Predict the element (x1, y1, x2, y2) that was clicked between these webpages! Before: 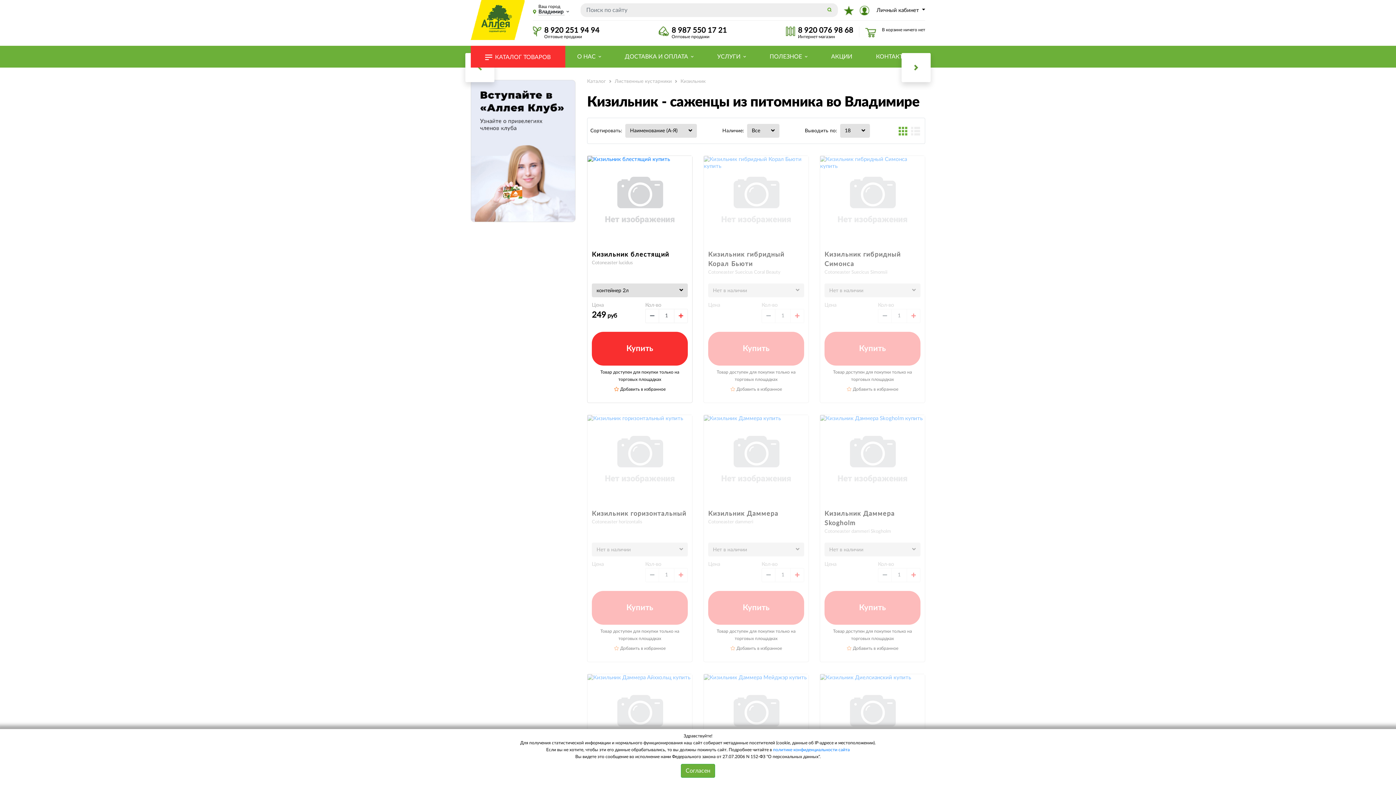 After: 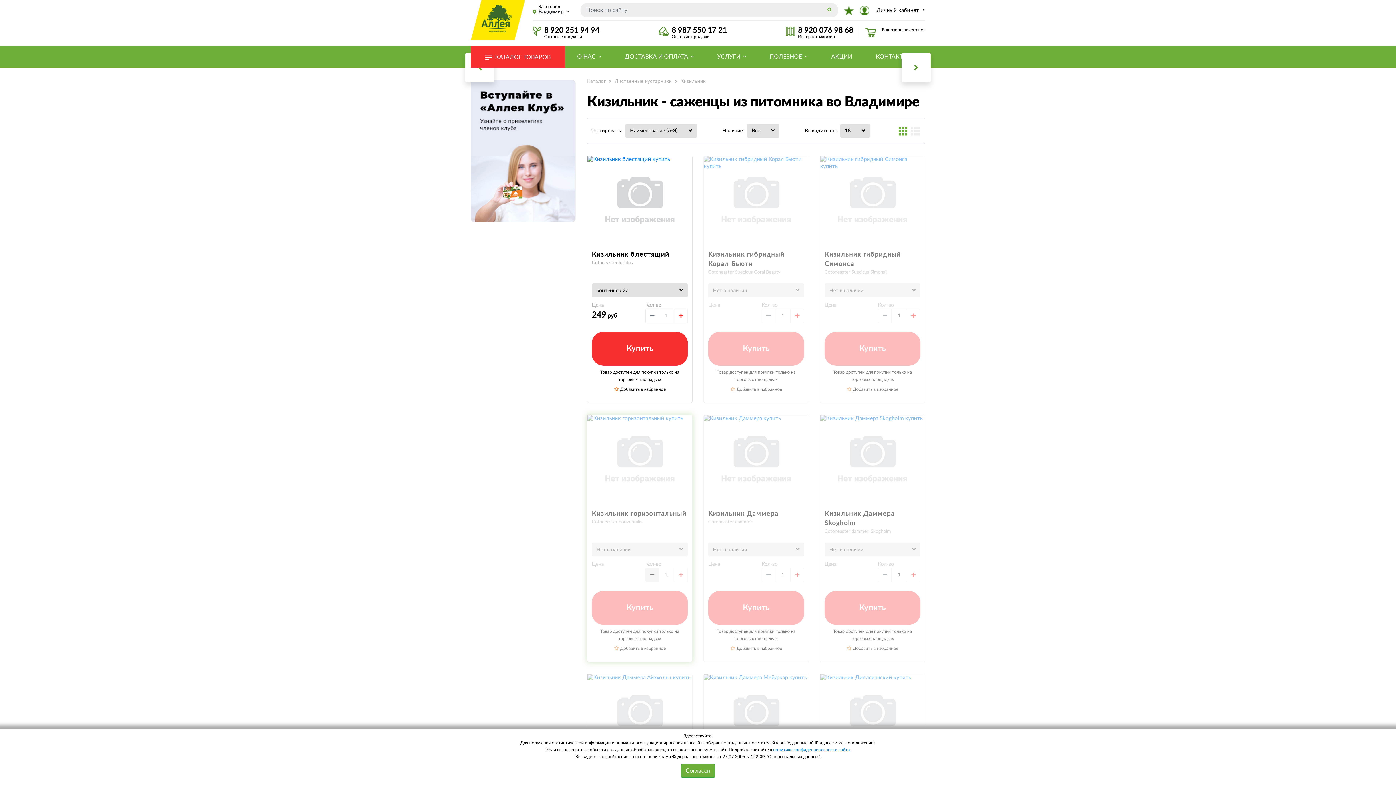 Action: bbox: (645, 568, 659, 582)